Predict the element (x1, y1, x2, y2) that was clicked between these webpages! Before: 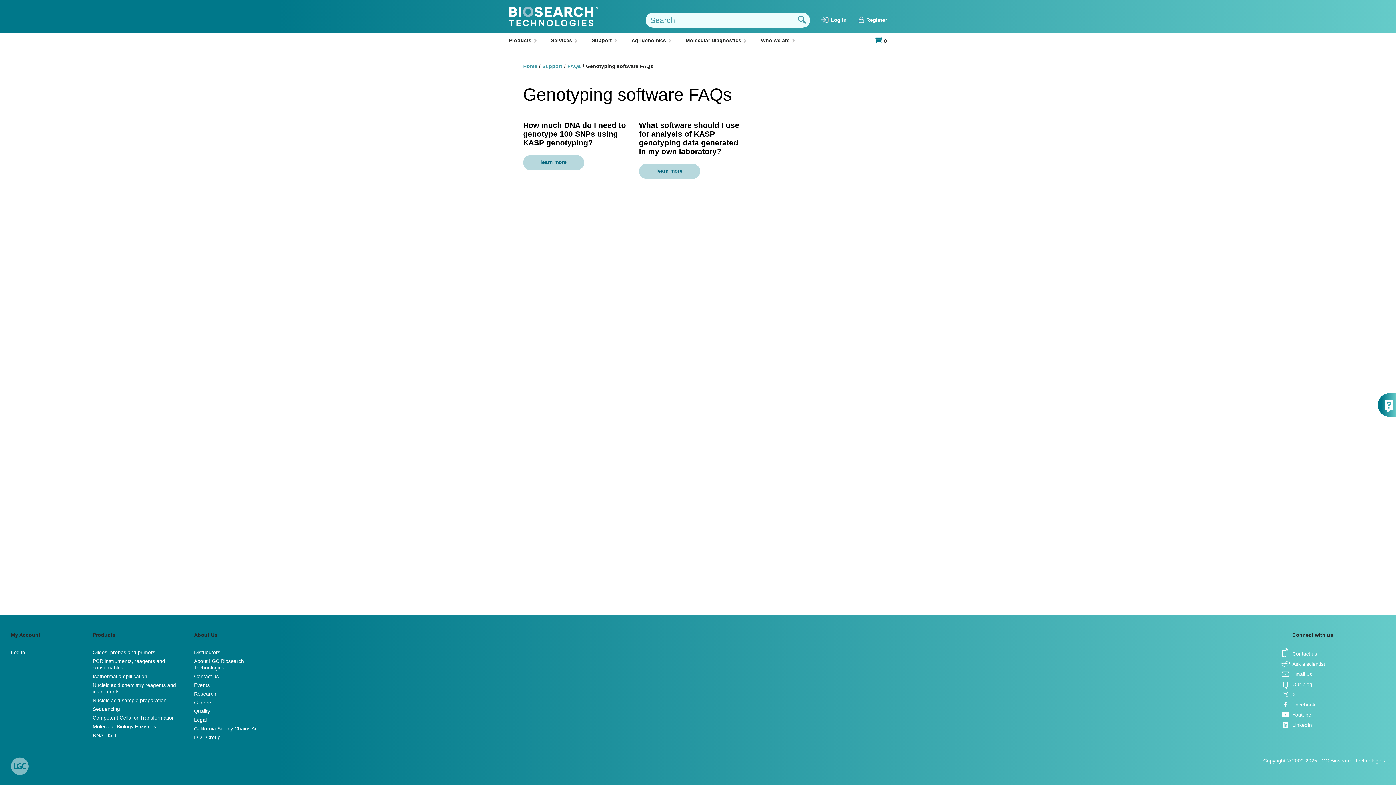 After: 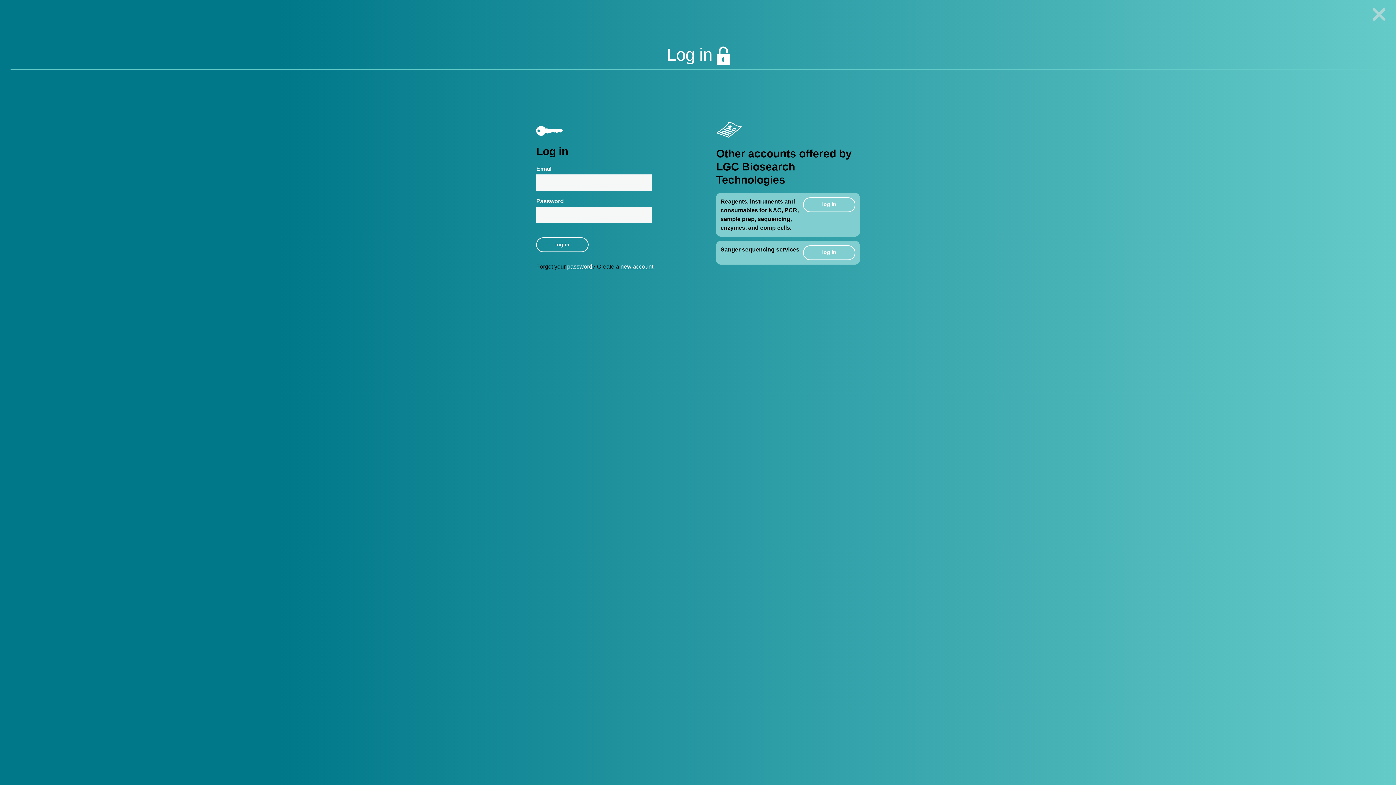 Action: label: Log in bbox: (821, 17, 846, 22)